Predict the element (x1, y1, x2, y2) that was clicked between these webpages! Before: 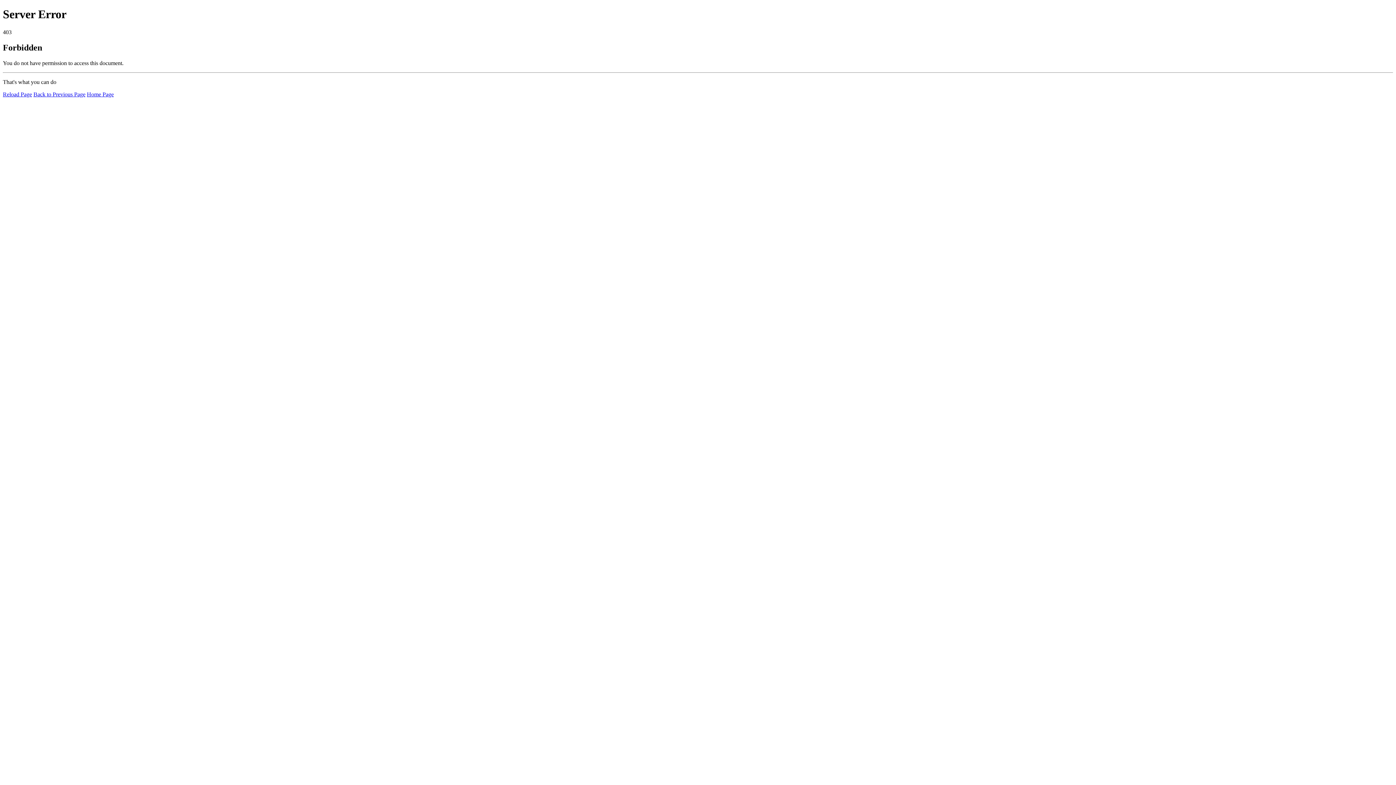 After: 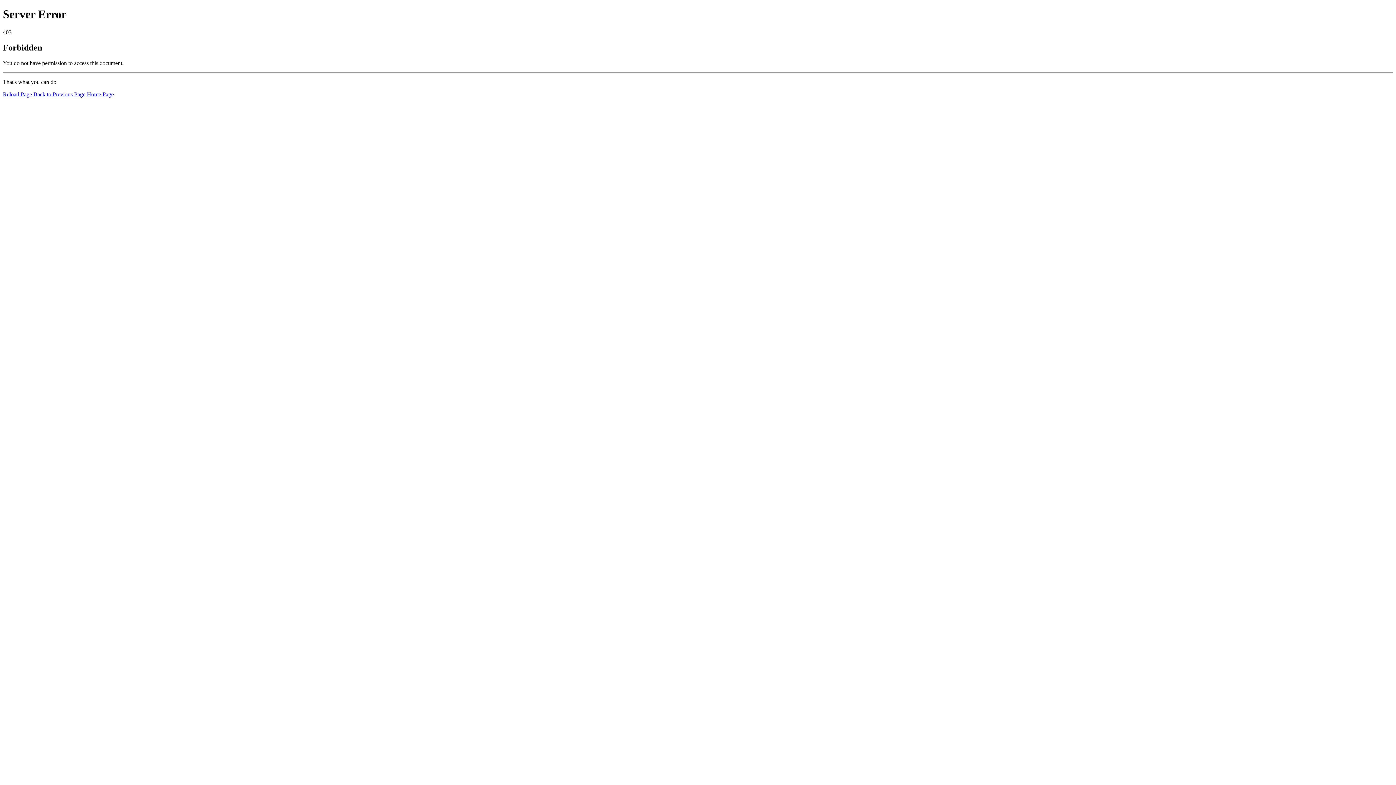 Action: bbox: (2, 91, 32, 97) label: Reload Page